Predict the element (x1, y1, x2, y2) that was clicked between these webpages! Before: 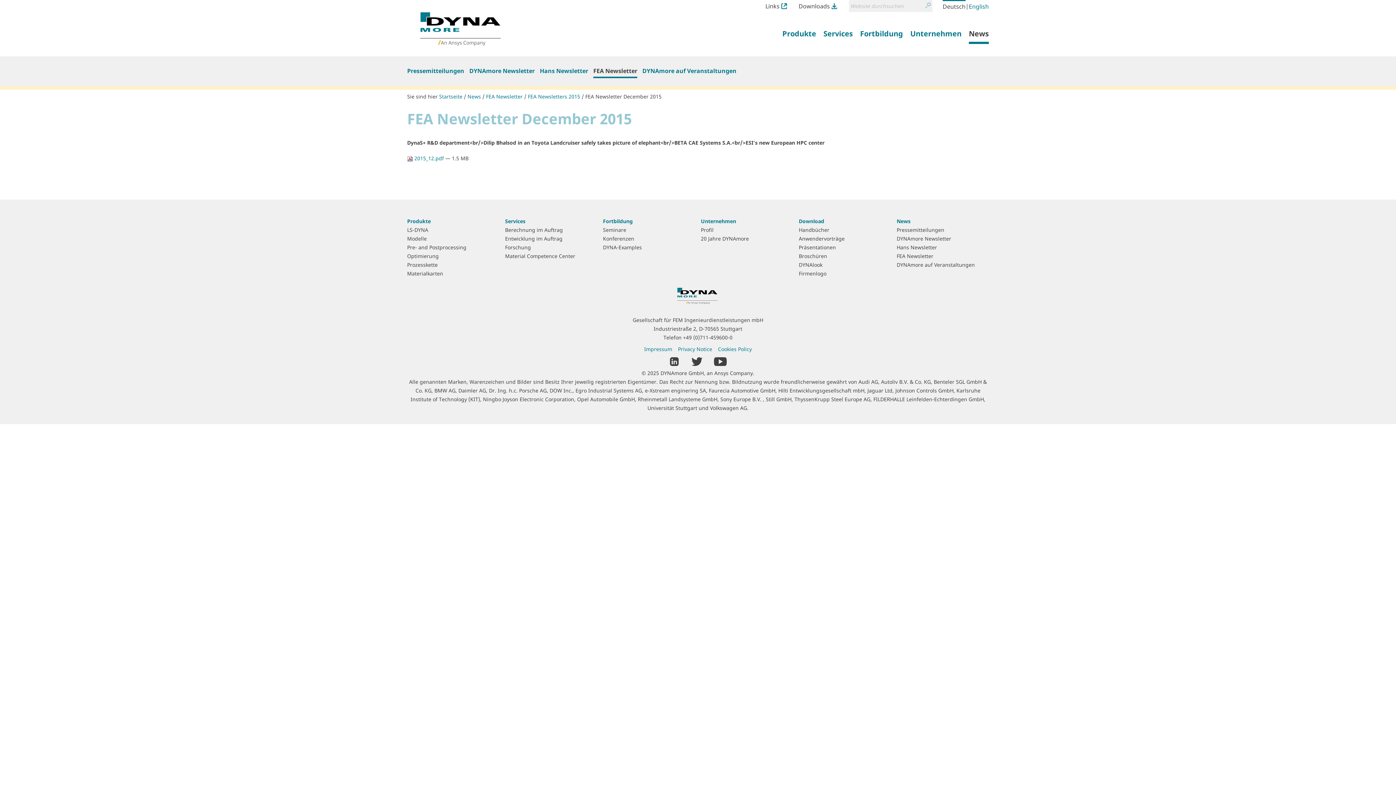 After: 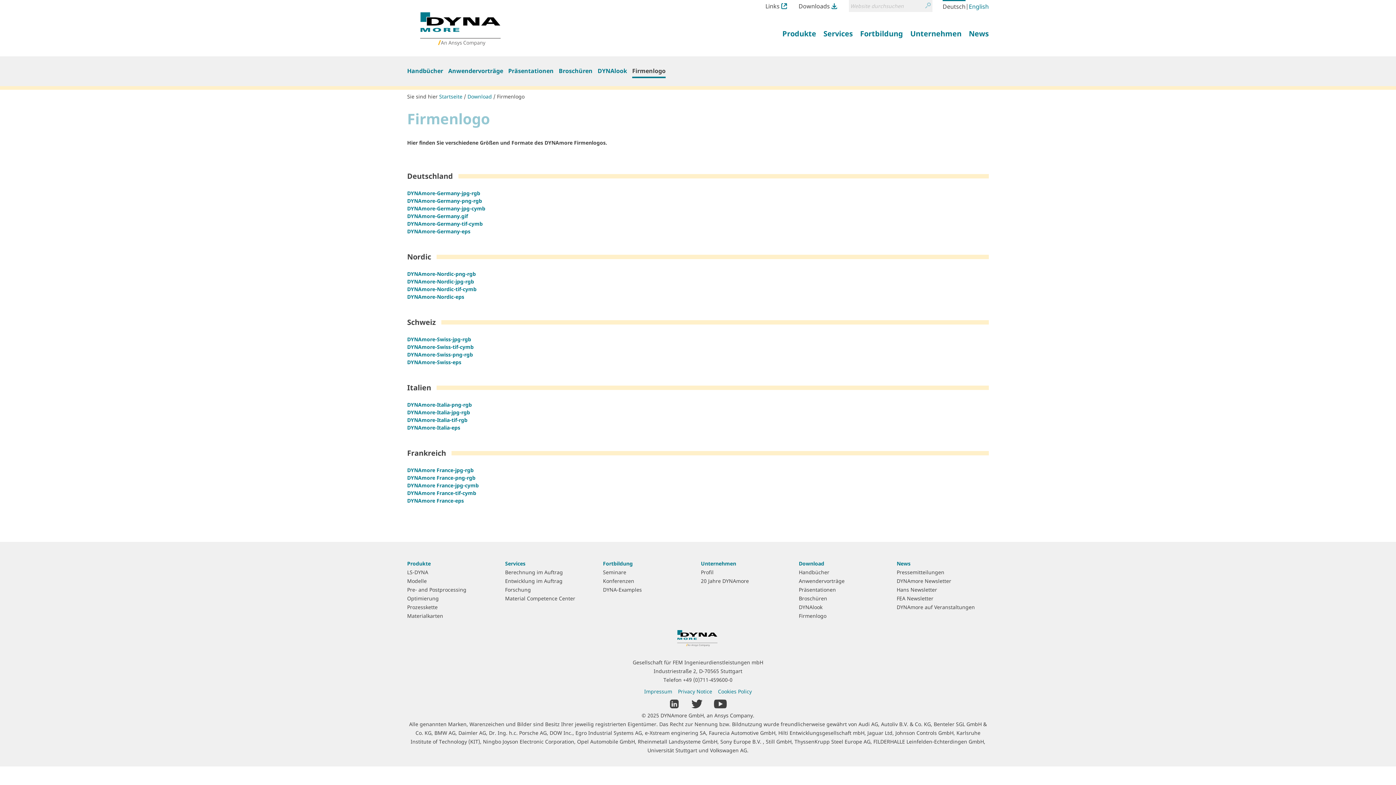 Action: bbox: (799, 270, 826, 277) label: Firmenlogo